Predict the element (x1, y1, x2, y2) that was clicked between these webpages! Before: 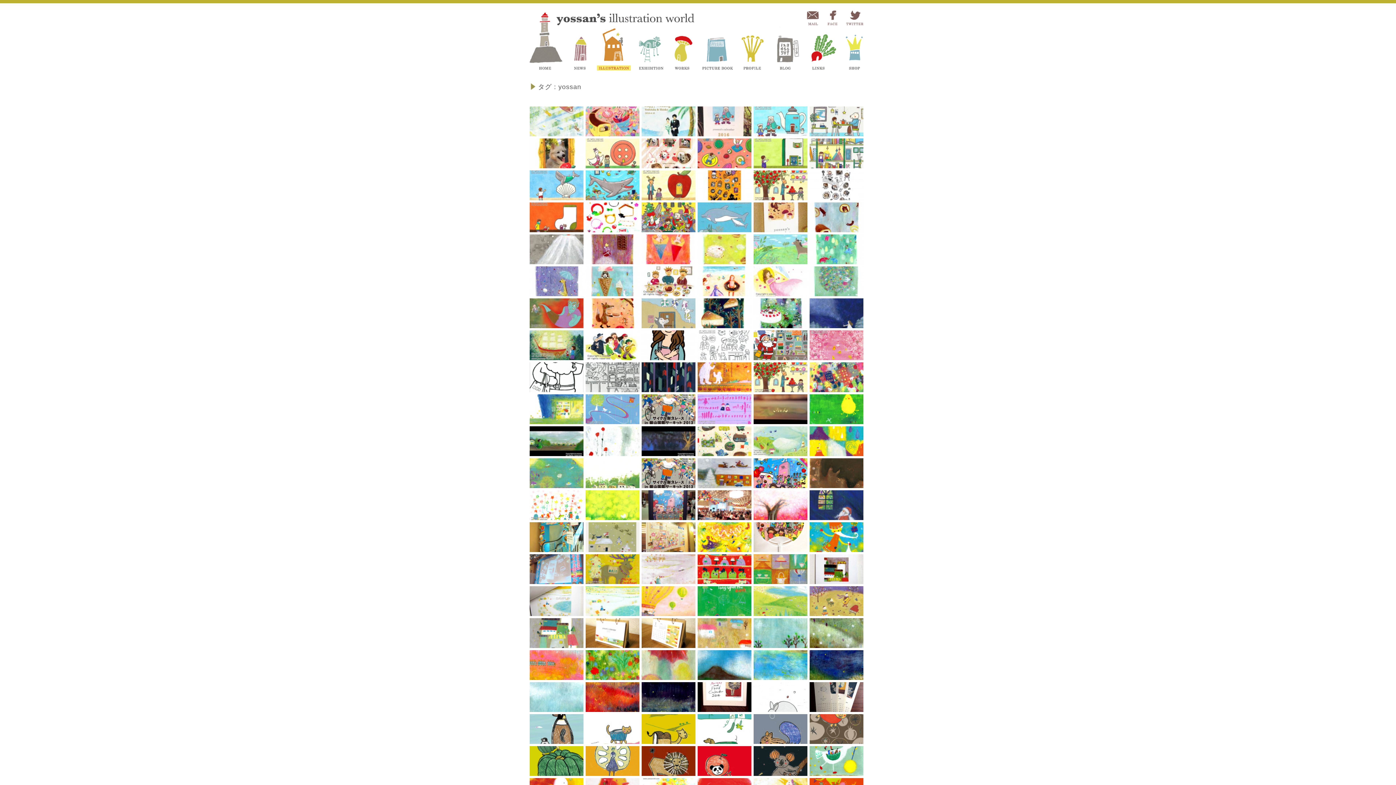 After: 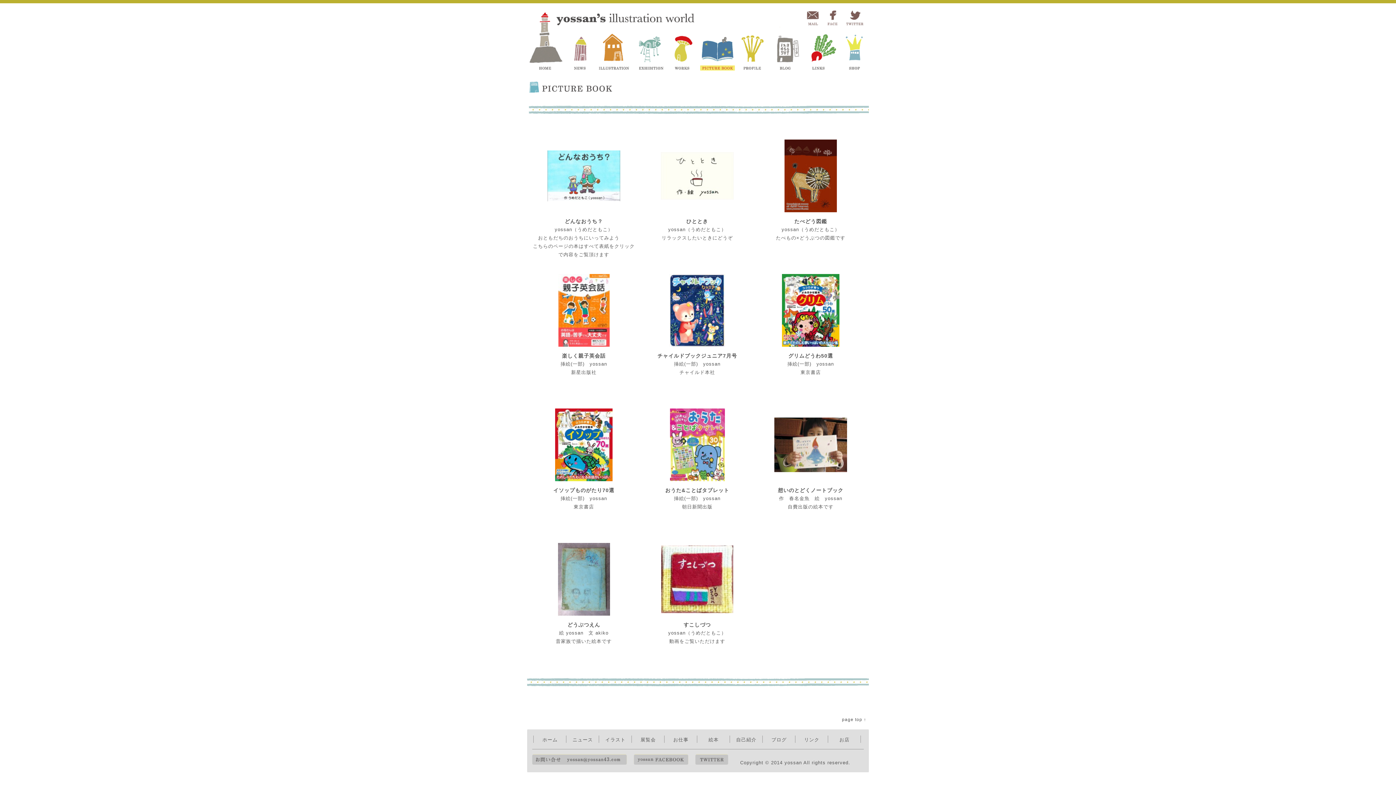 Action: label: PICTURE BOOK bbox: (698, 27, 736, 72)